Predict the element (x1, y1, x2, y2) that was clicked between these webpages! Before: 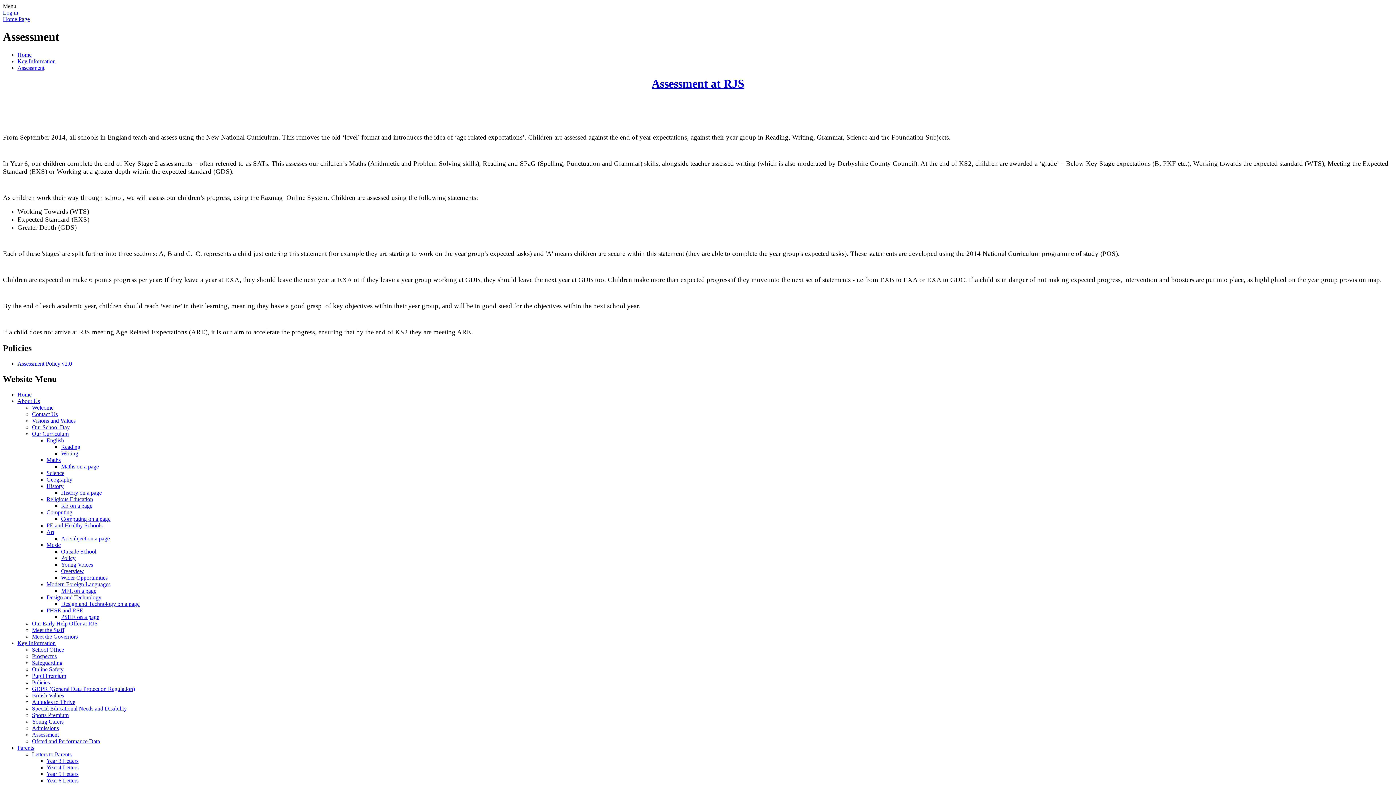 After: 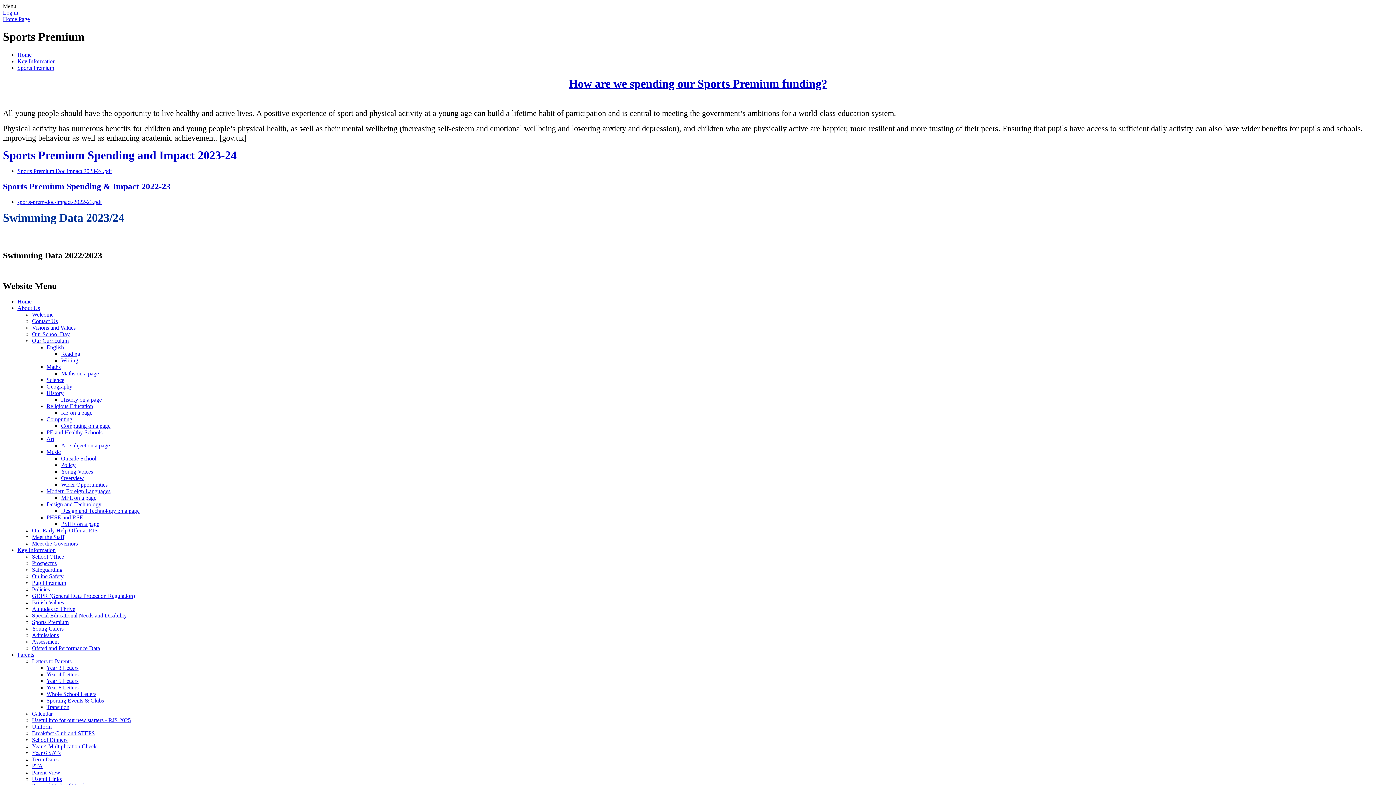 Action: bbox: (32, 712, 68, 718) label: Sports Premium